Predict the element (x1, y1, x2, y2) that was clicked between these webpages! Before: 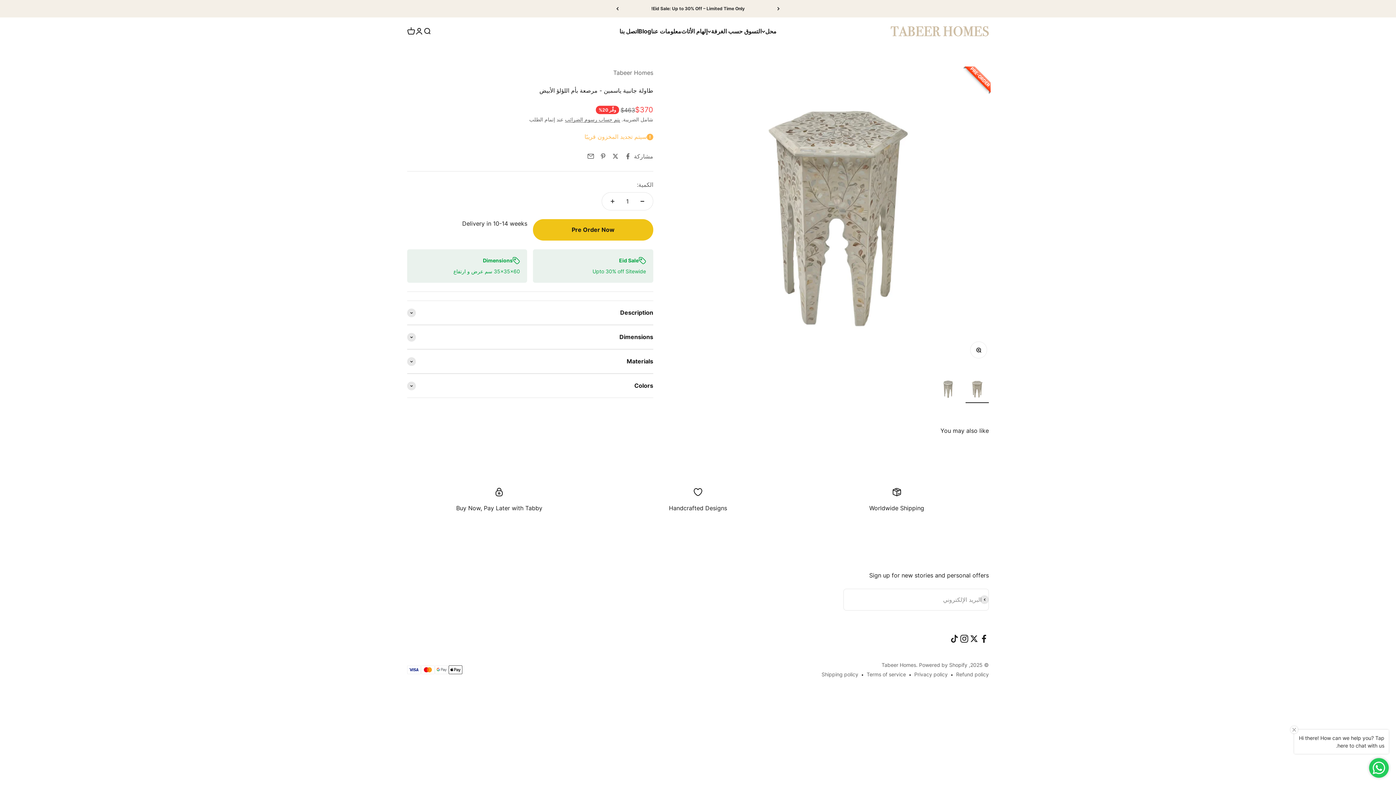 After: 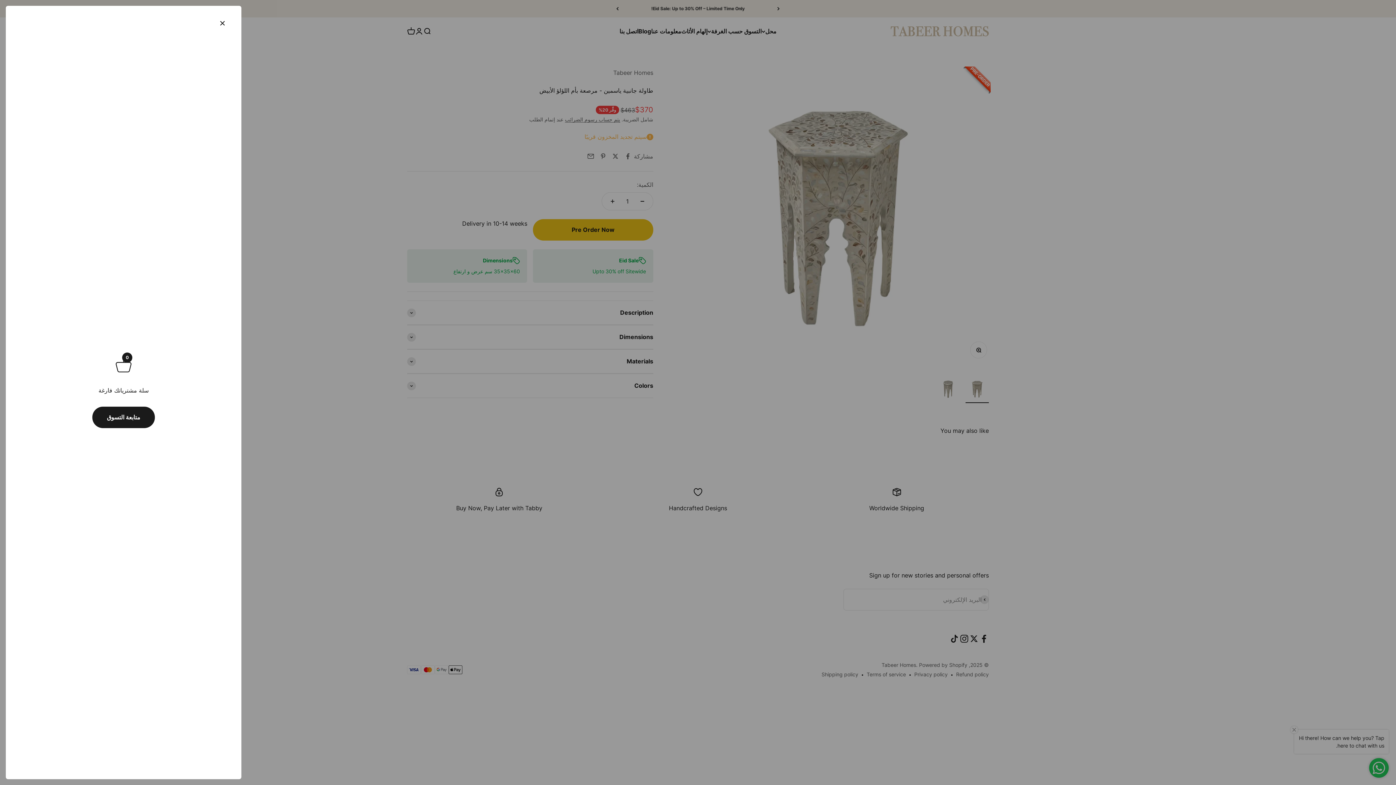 Action: label: عربة التسوق
0 عناصر
0 bbox: (407, 27, 415, 35)